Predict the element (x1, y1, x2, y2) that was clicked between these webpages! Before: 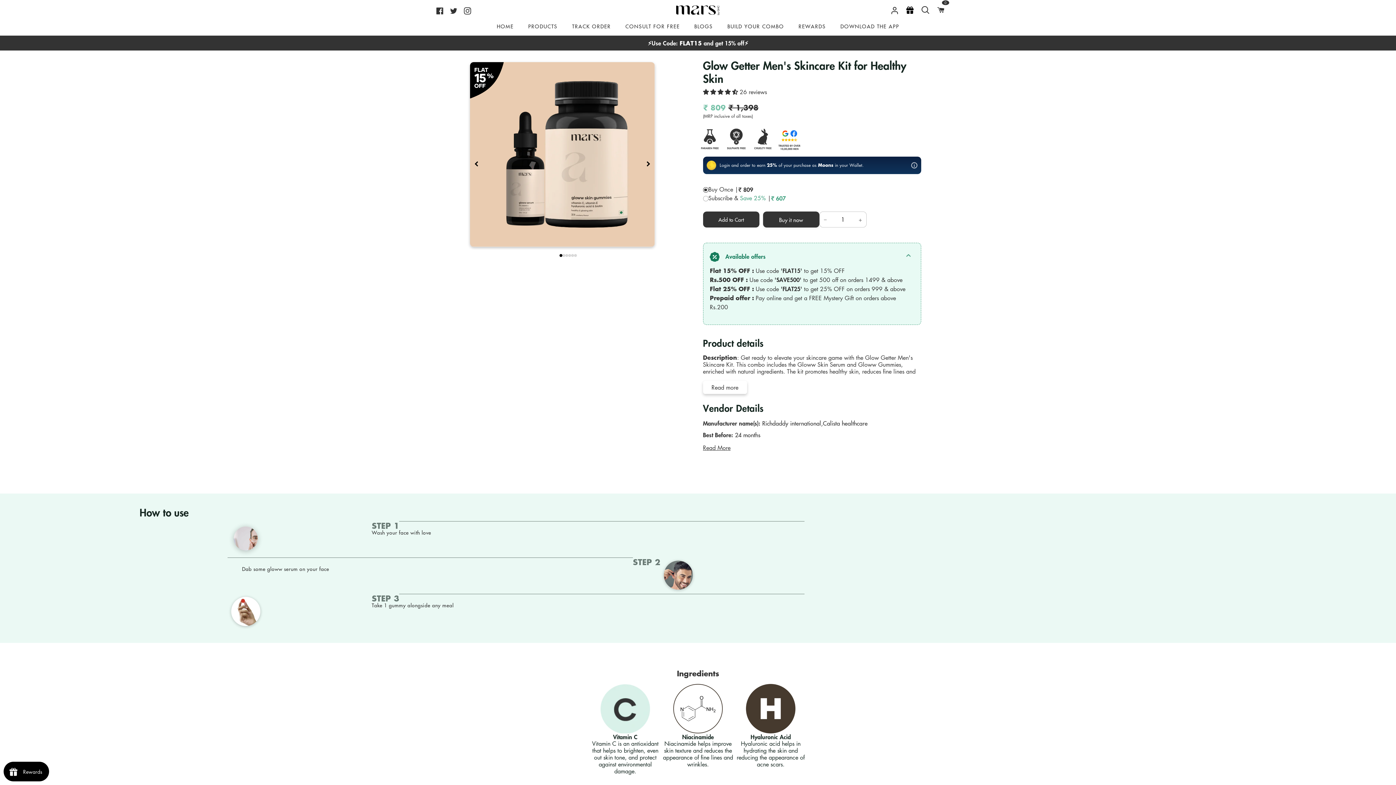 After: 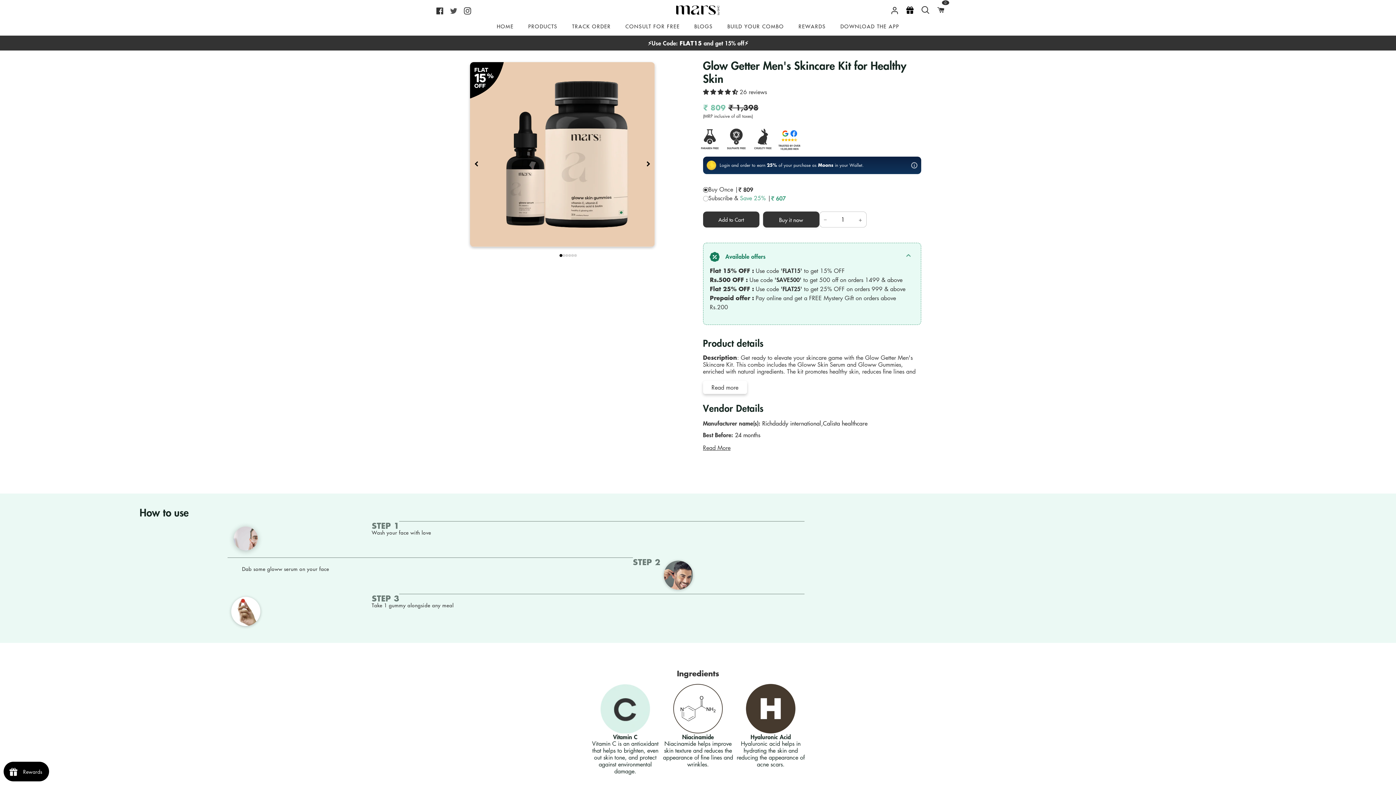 Action: bbox: (446, 2, 460, 17) label: Twitter